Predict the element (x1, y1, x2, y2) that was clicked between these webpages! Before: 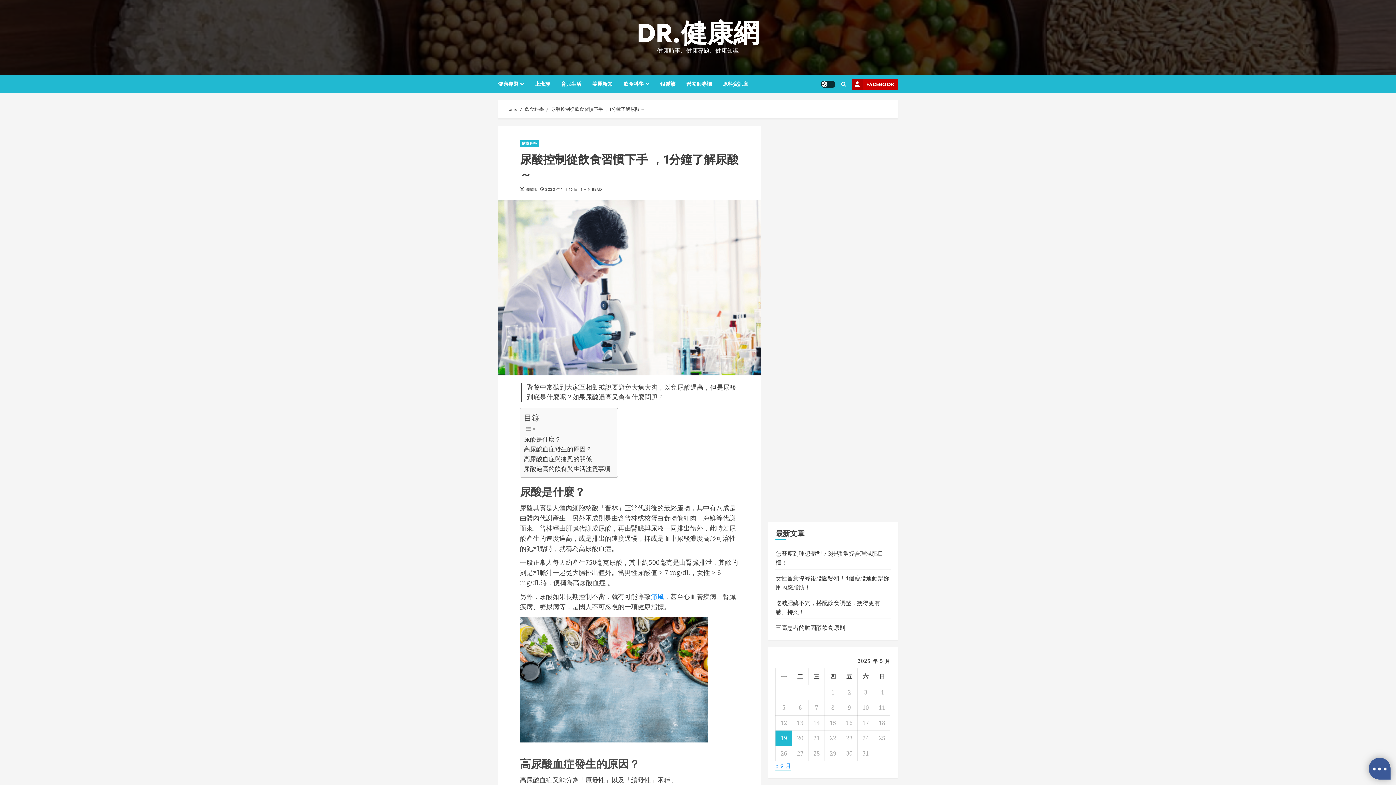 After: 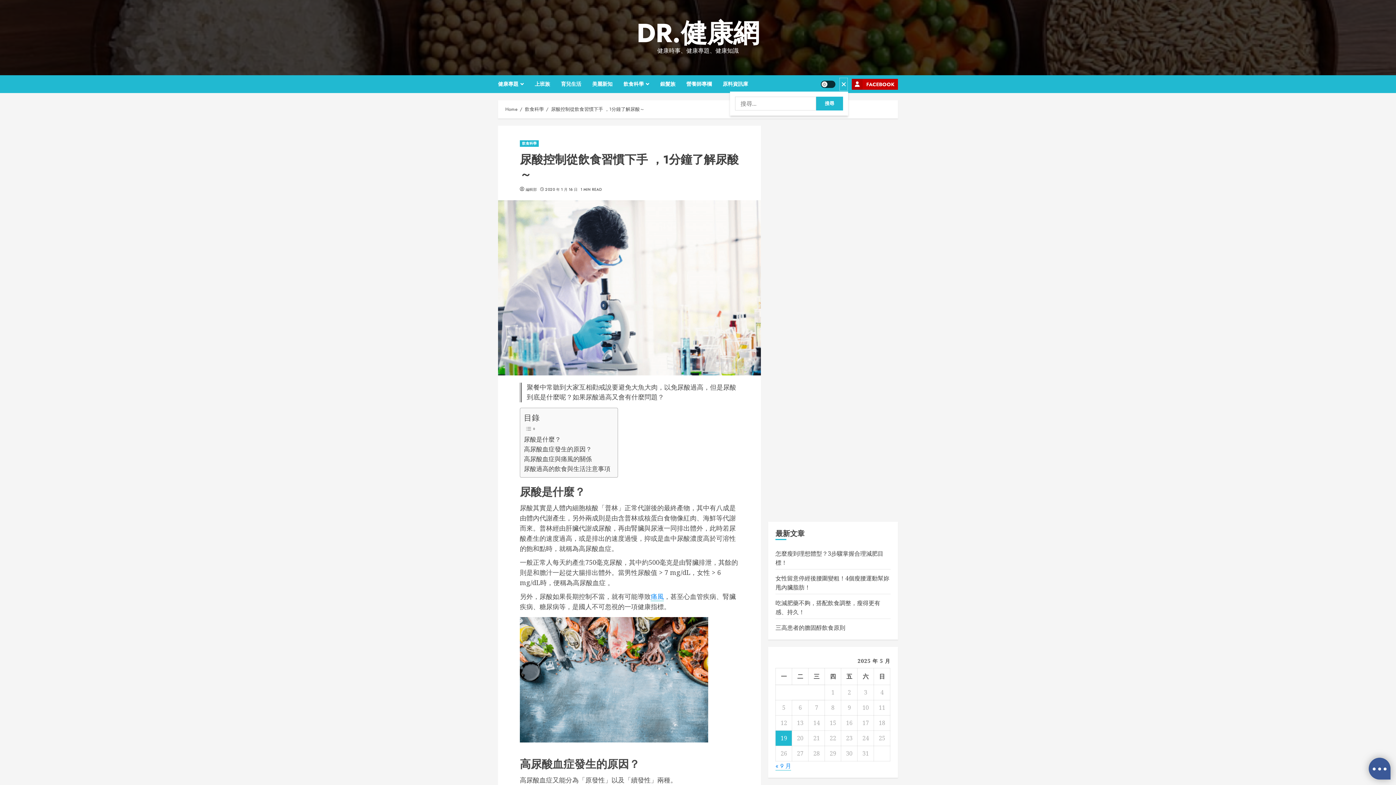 Action: bbox: (839, 77, 848, 91)